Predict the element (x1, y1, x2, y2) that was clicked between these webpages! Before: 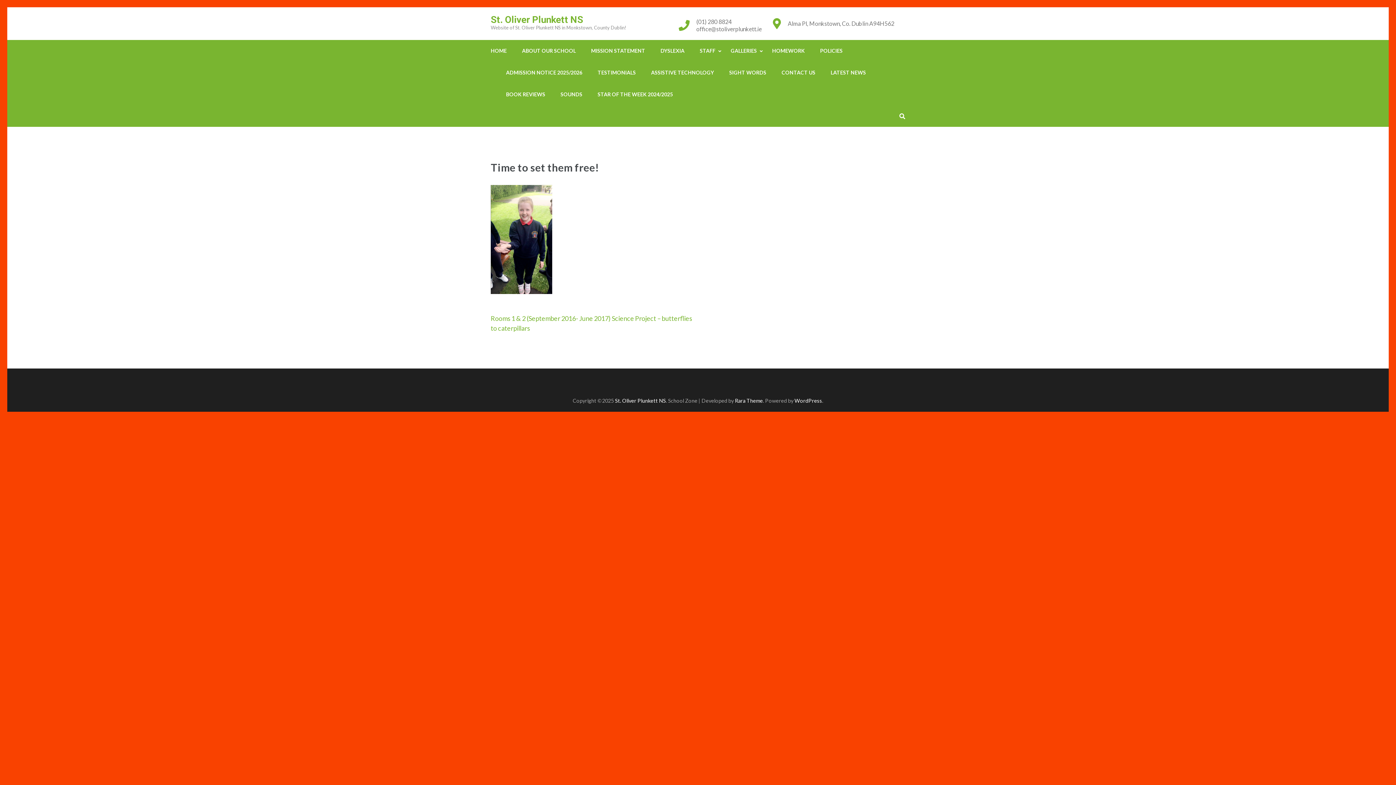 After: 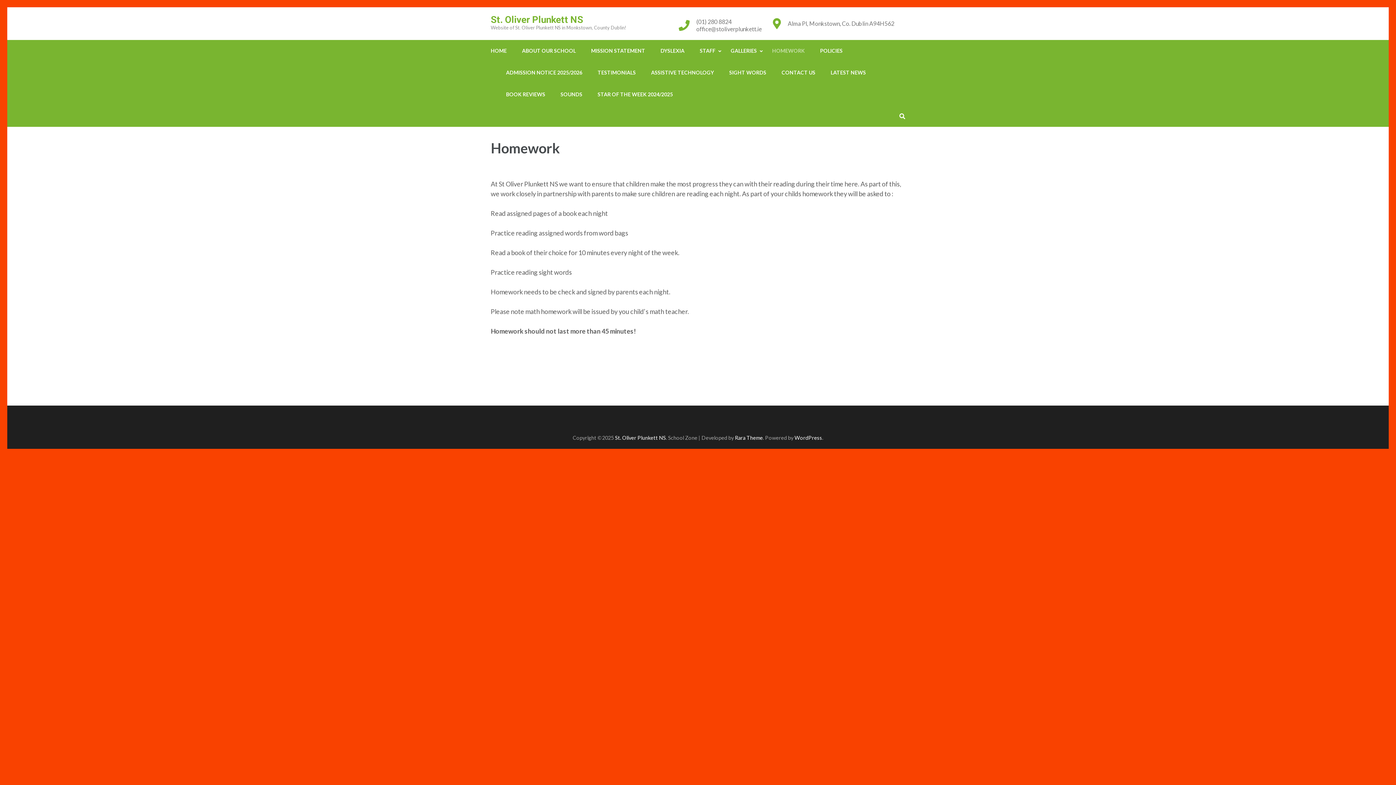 Action: label: HOMEWORK bbox: (772, 40, 805, 61)